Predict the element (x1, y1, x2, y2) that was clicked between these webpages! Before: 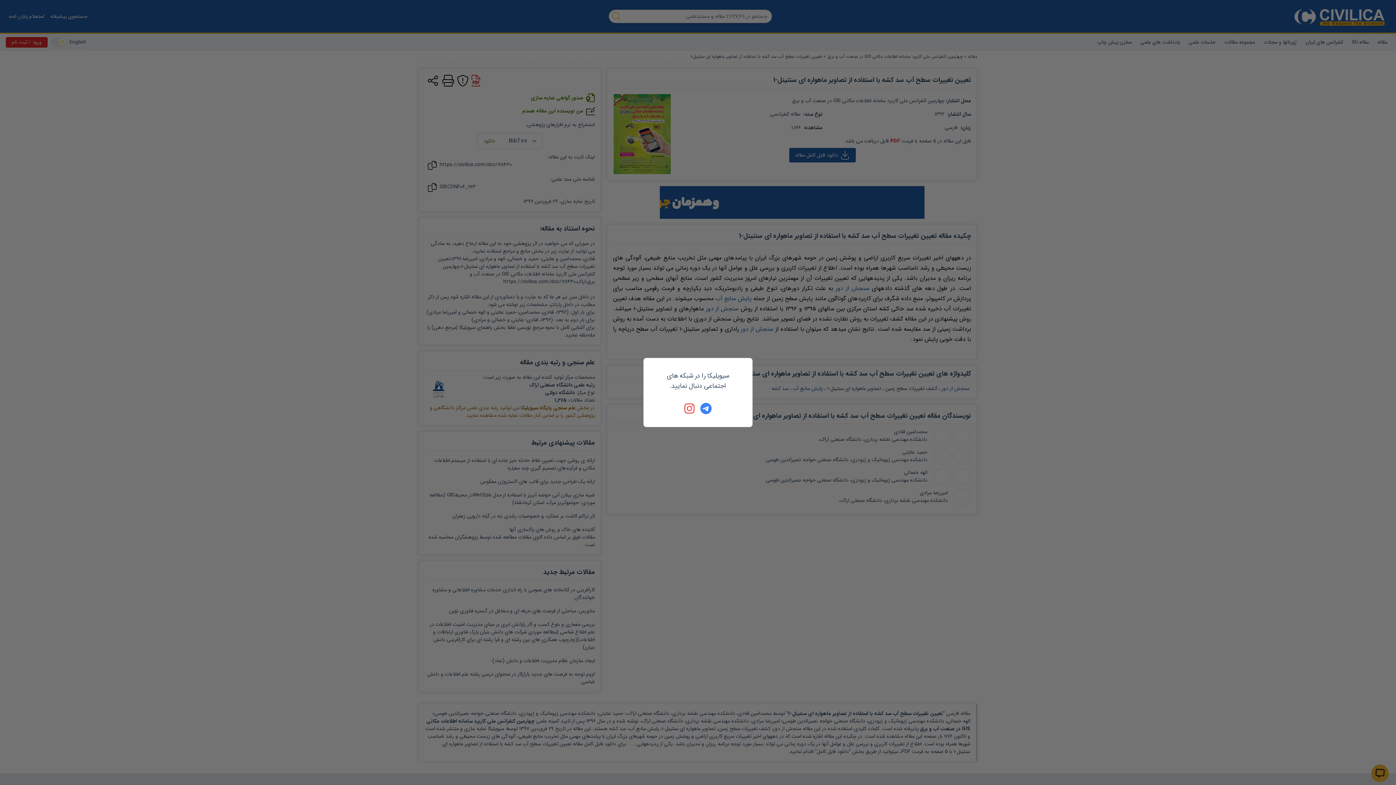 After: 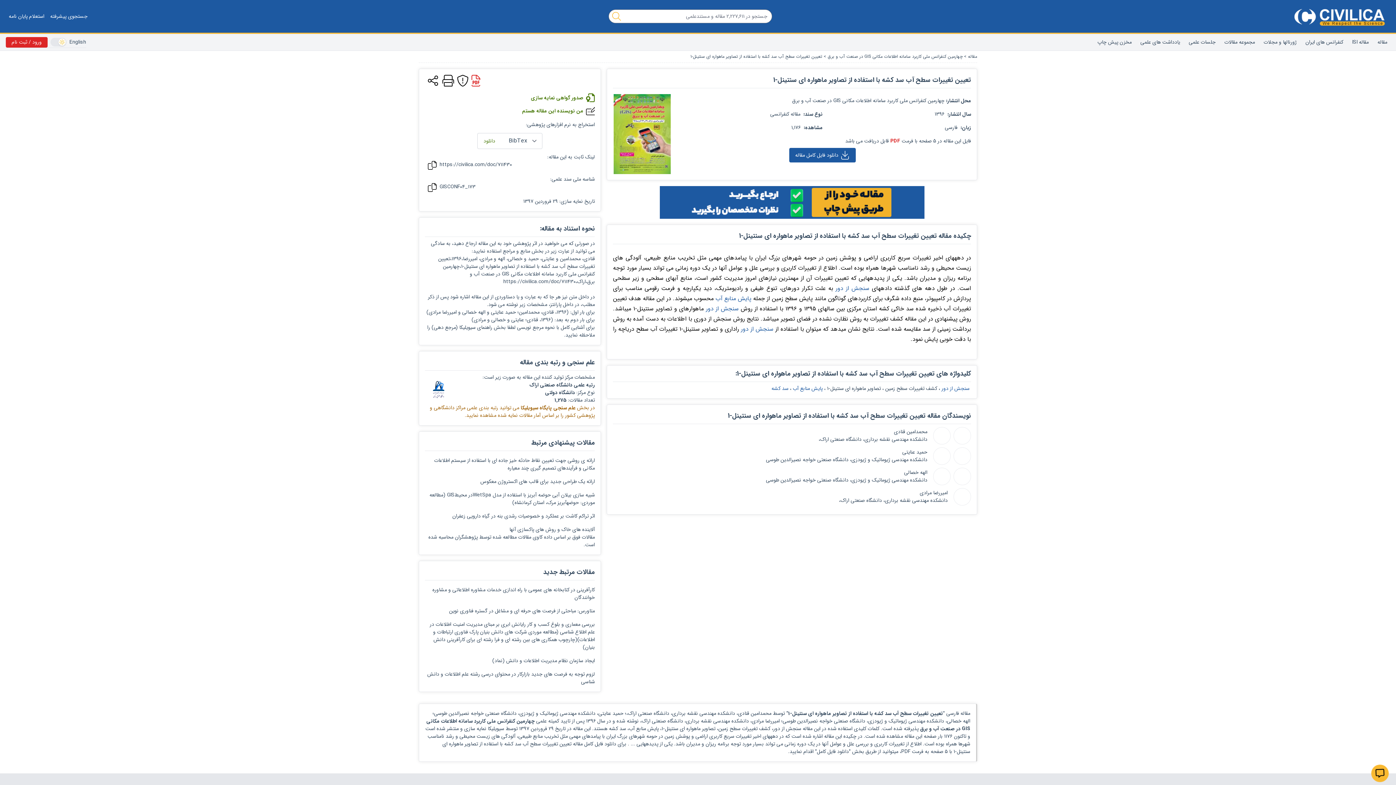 Action: bbox: (700, 402, 712, 414)